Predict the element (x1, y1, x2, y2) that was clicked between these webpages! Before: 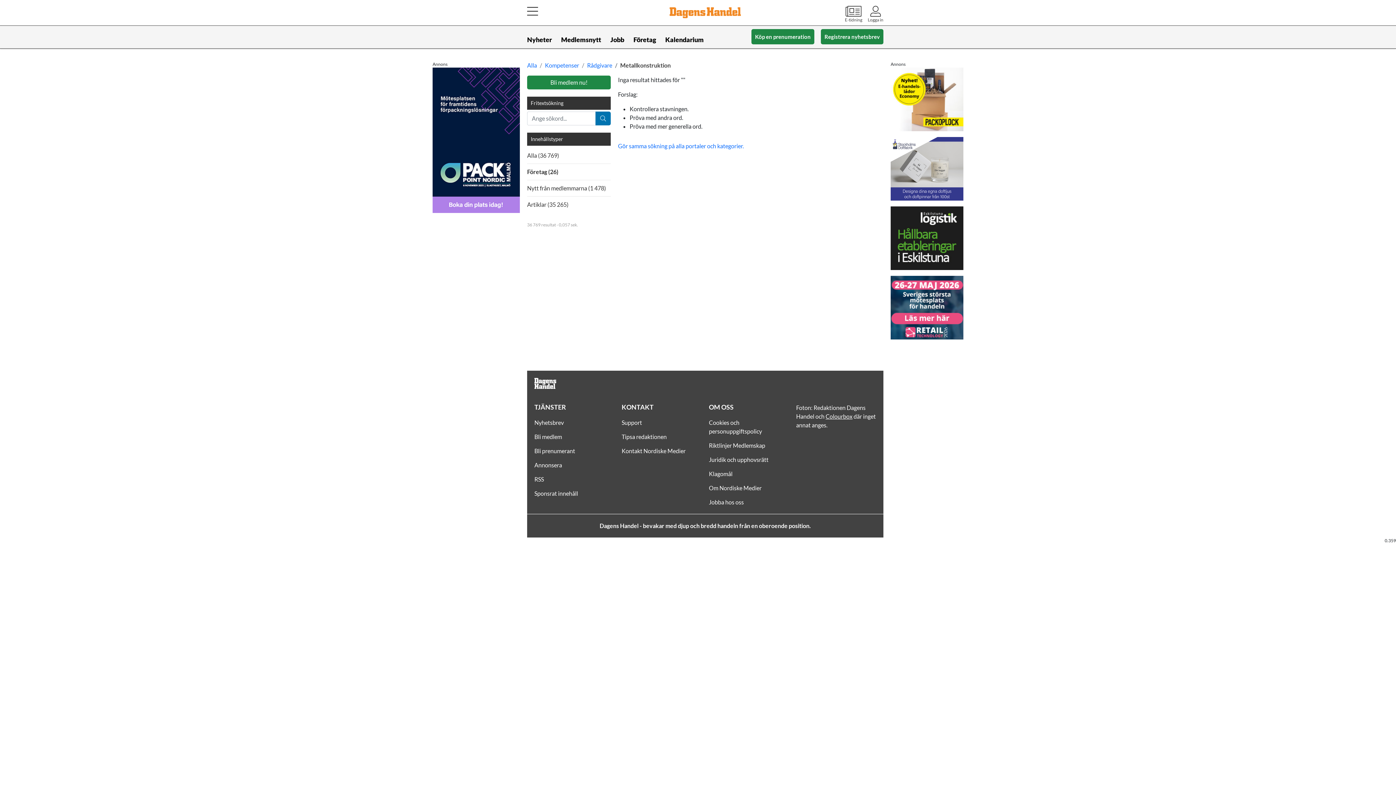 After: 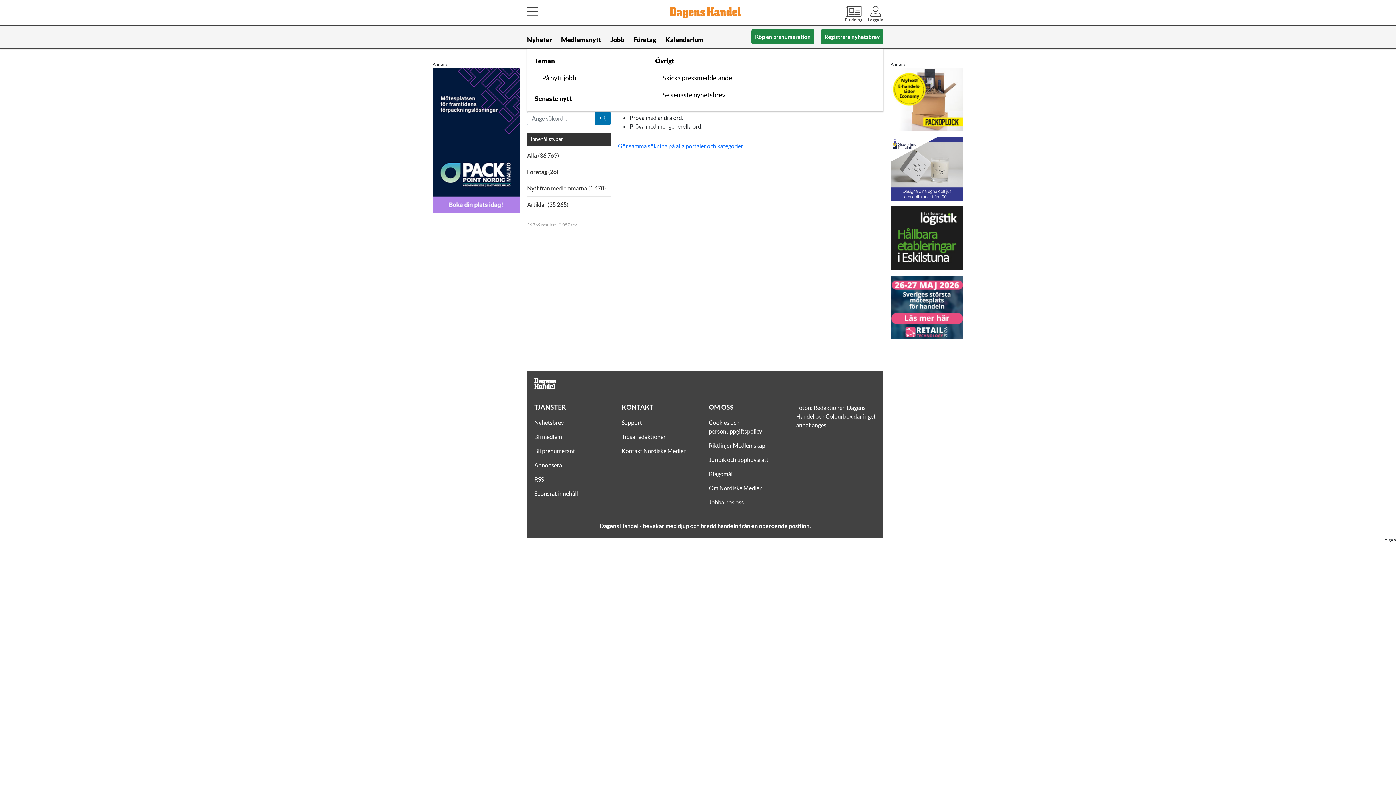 Action: label: Nyheter bbox: (527, 31, 552, 48)